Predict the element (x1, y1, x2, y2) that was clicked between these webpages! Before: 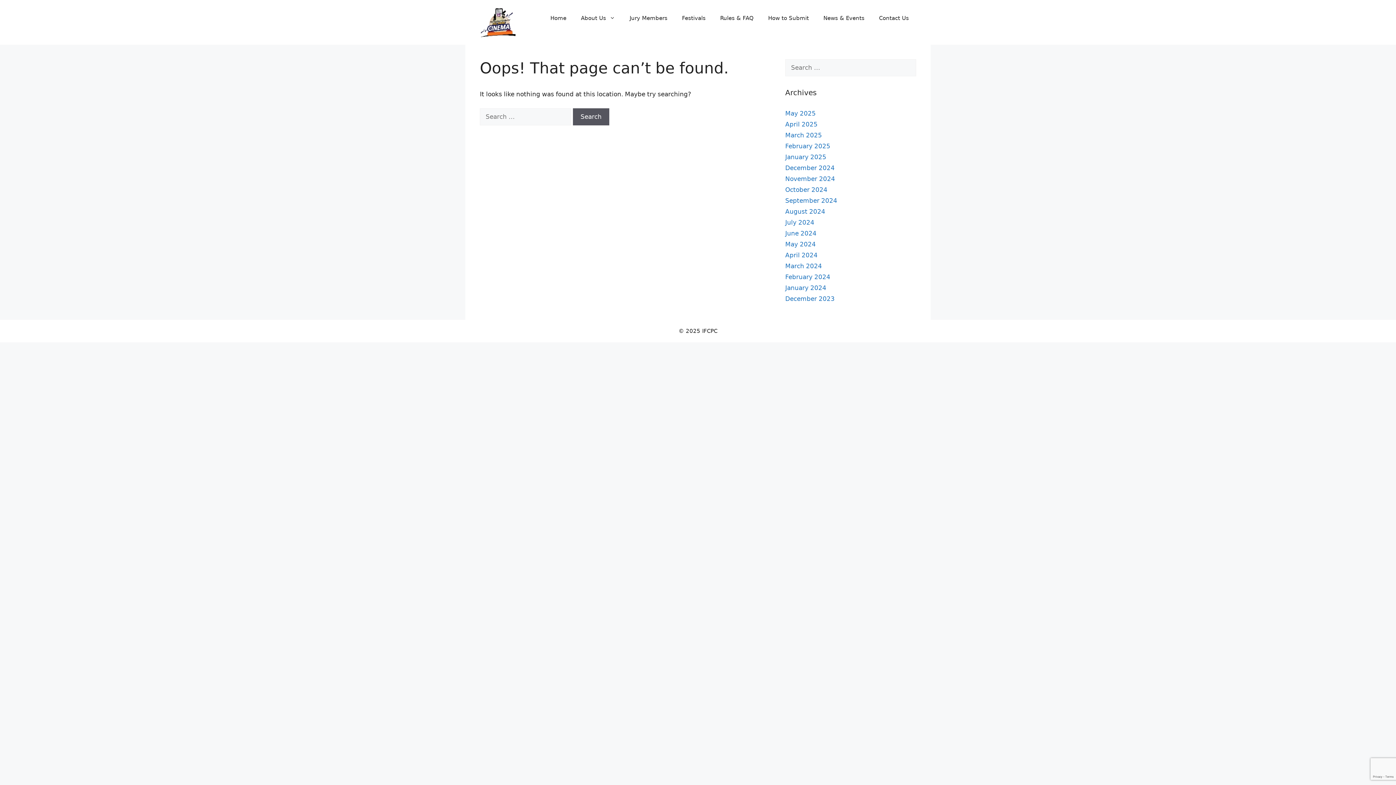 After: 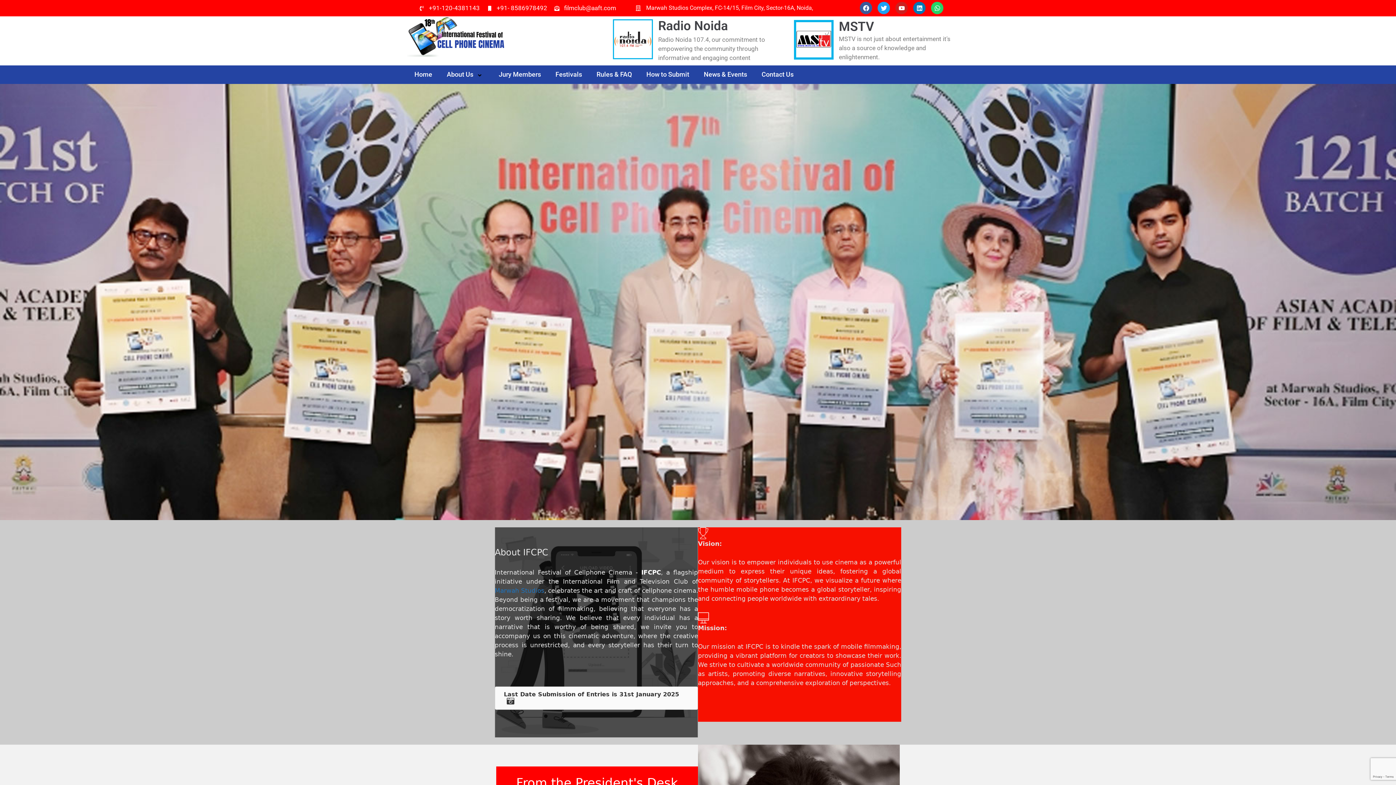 Action: bbox: (480, 18, 516, 25)